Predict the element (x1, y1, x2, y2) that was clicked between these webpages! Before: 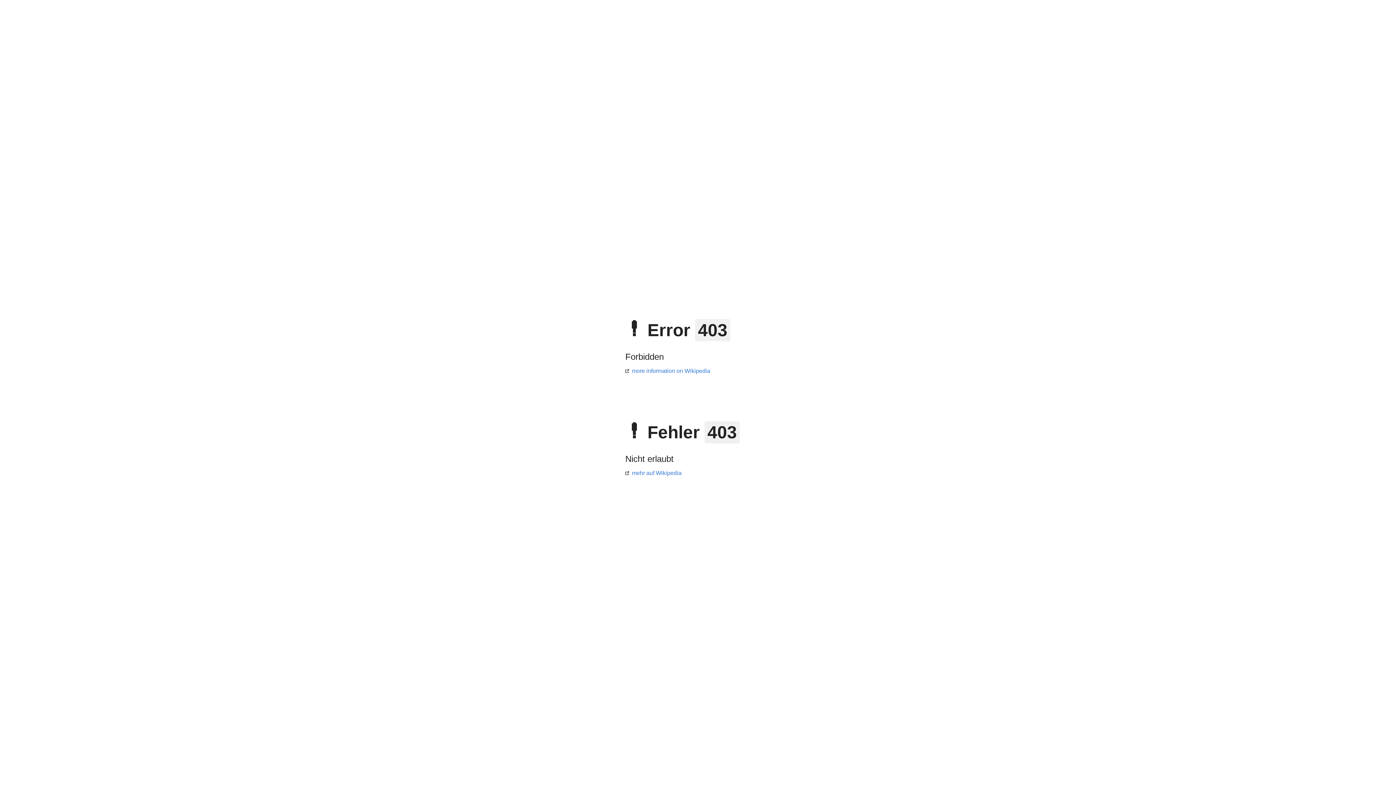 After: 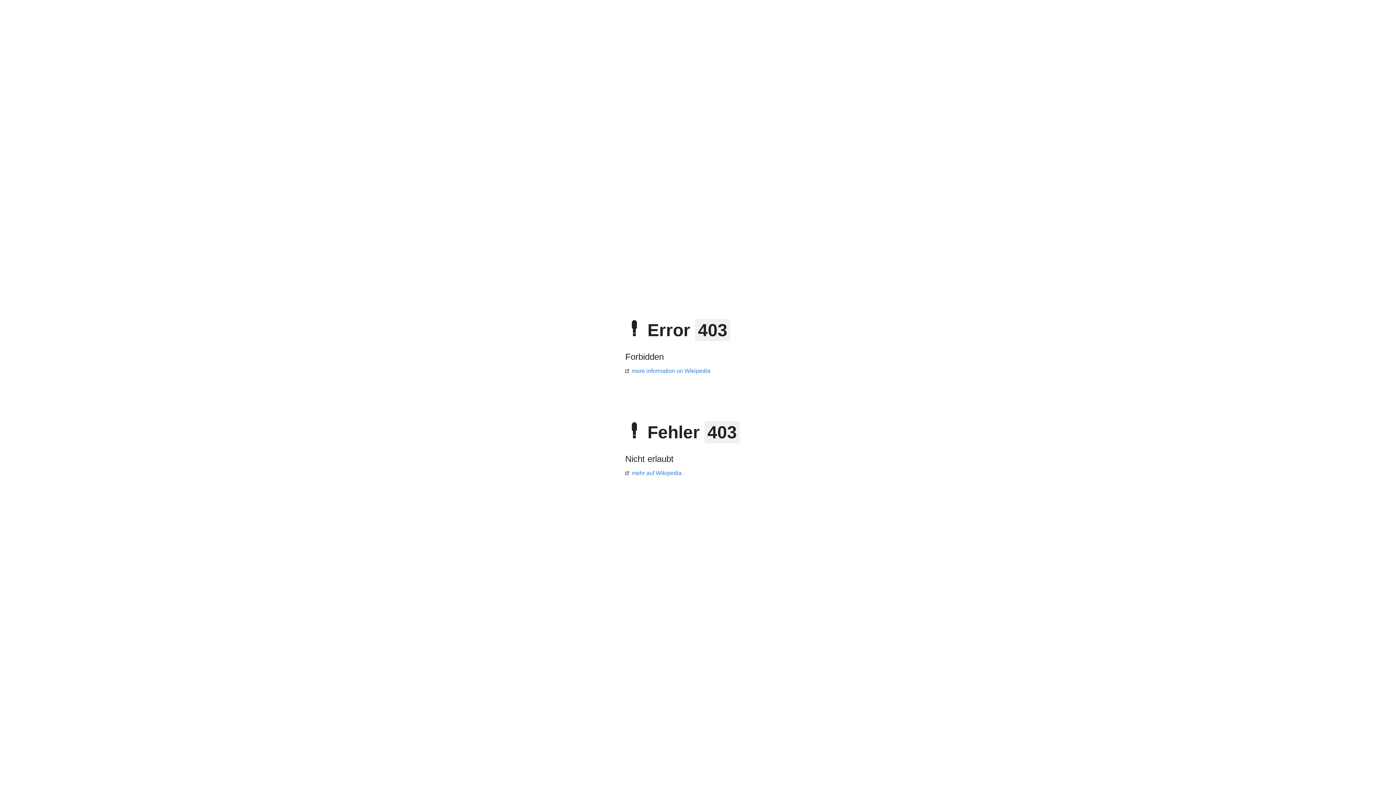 Action: bbox: (625, 470, 681, 476) label: mehr auf Wikipedia